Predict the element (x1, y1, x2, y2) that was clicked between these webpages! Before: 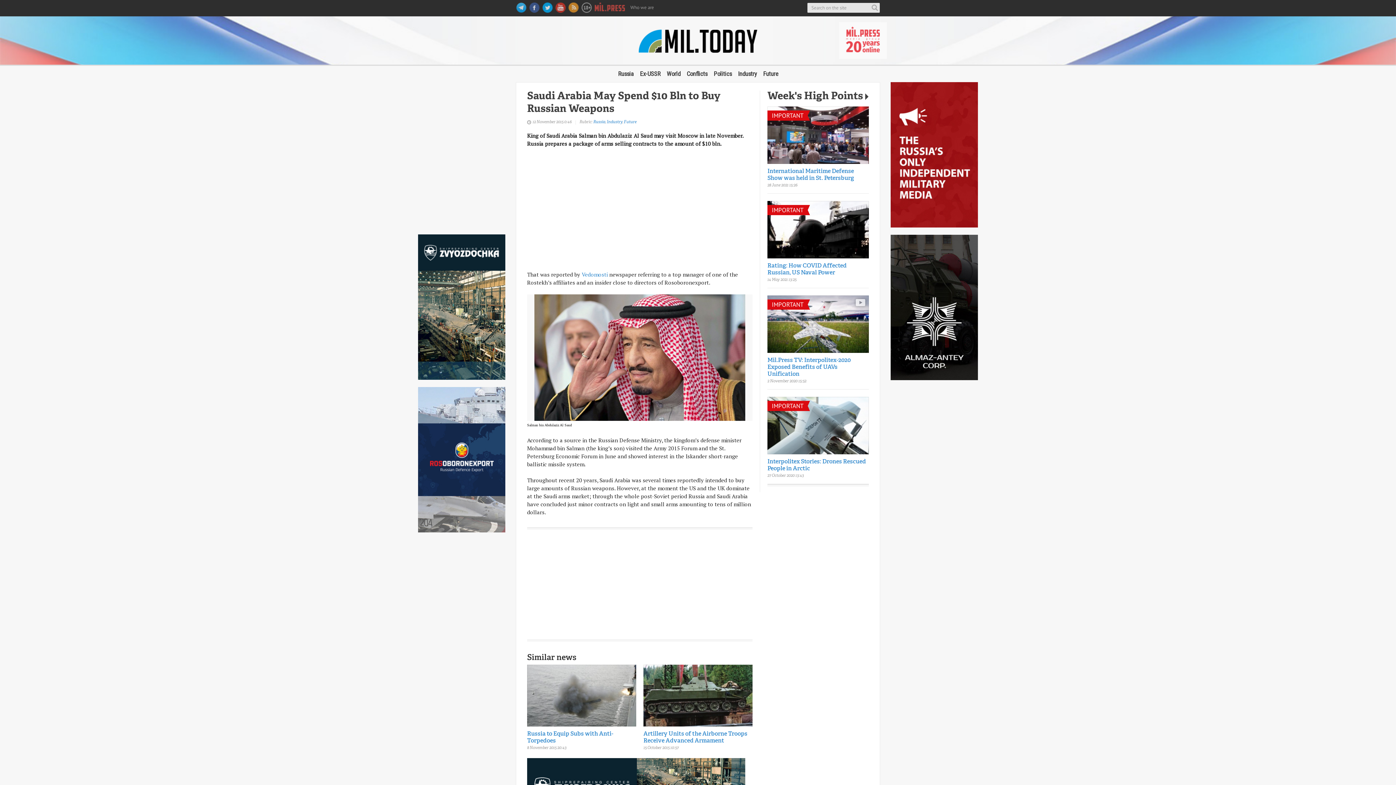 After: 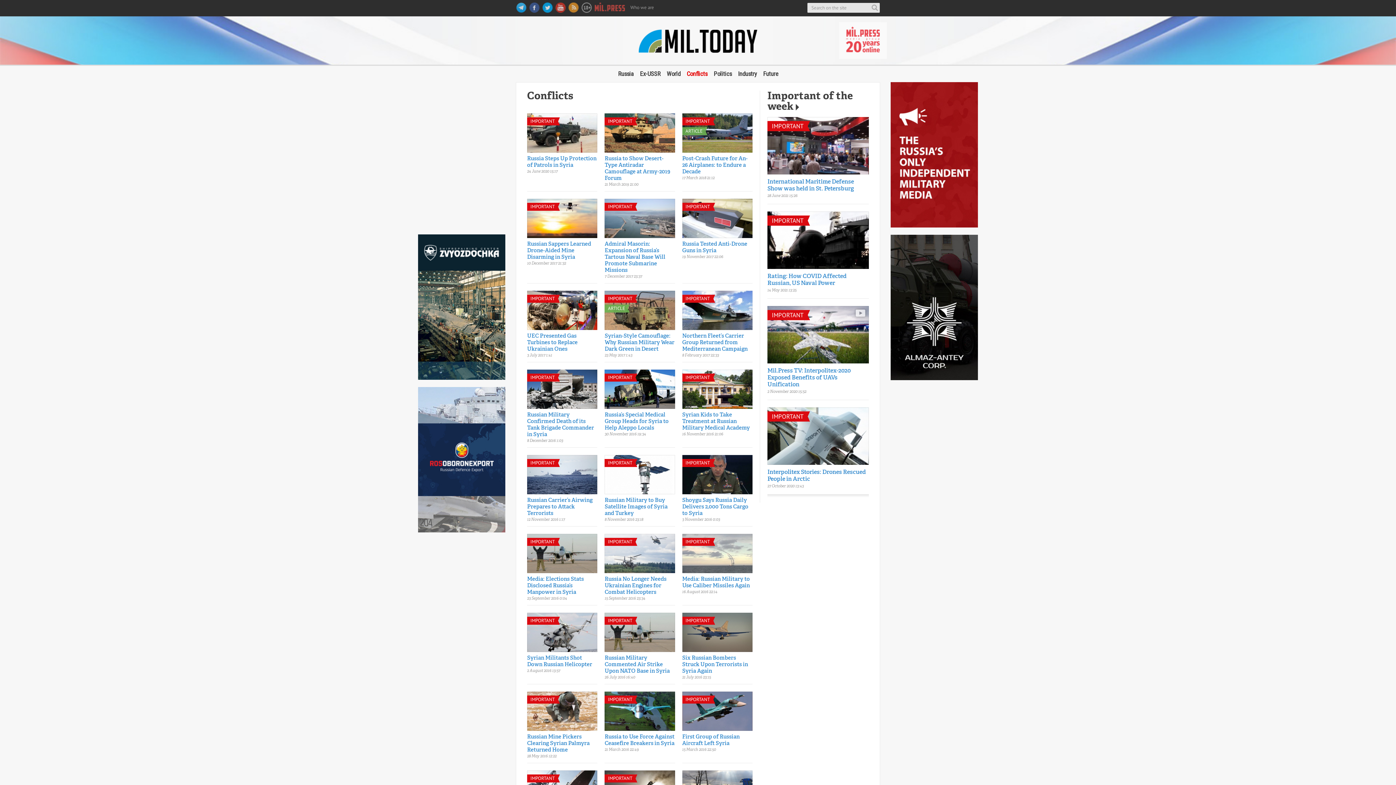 Action: label: Conflicts bbox: (686, 70, 707, 77)